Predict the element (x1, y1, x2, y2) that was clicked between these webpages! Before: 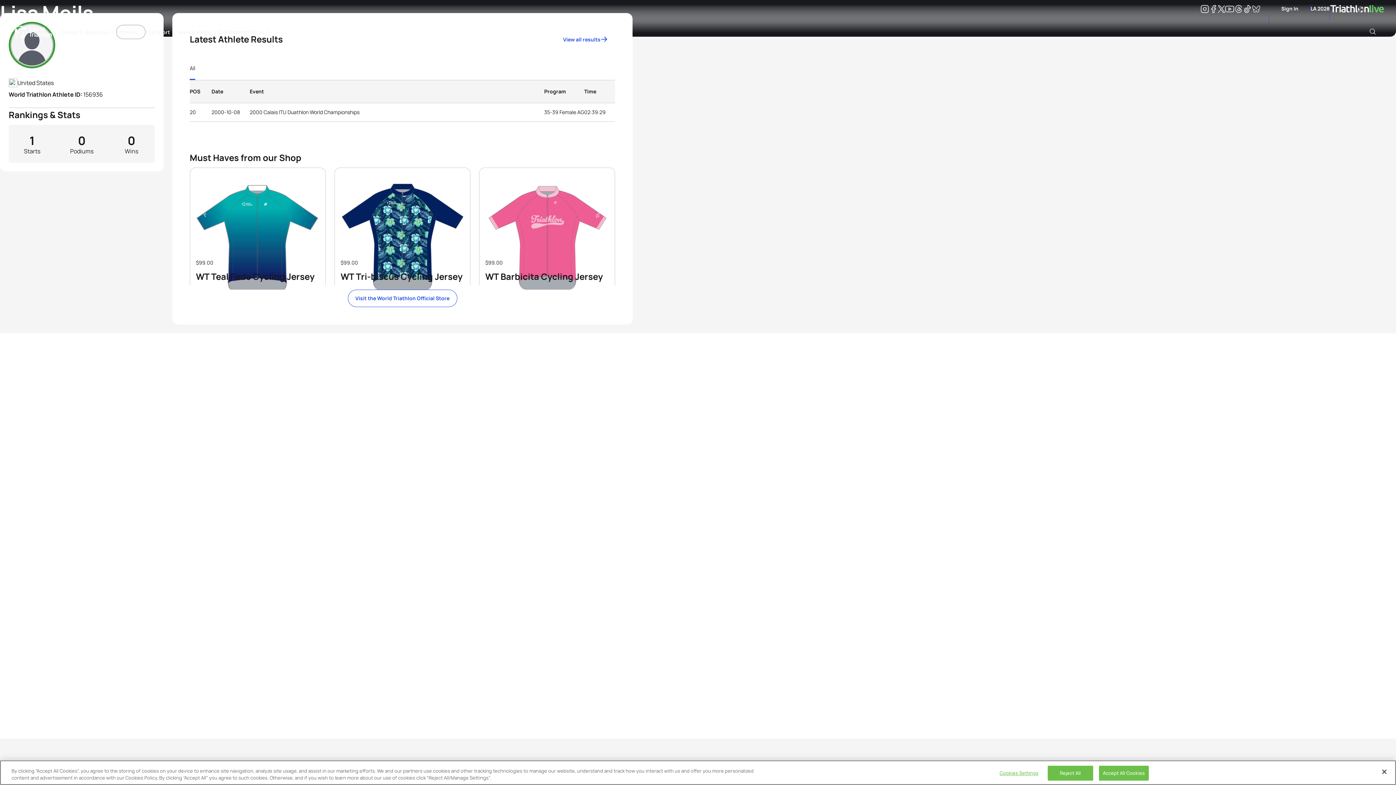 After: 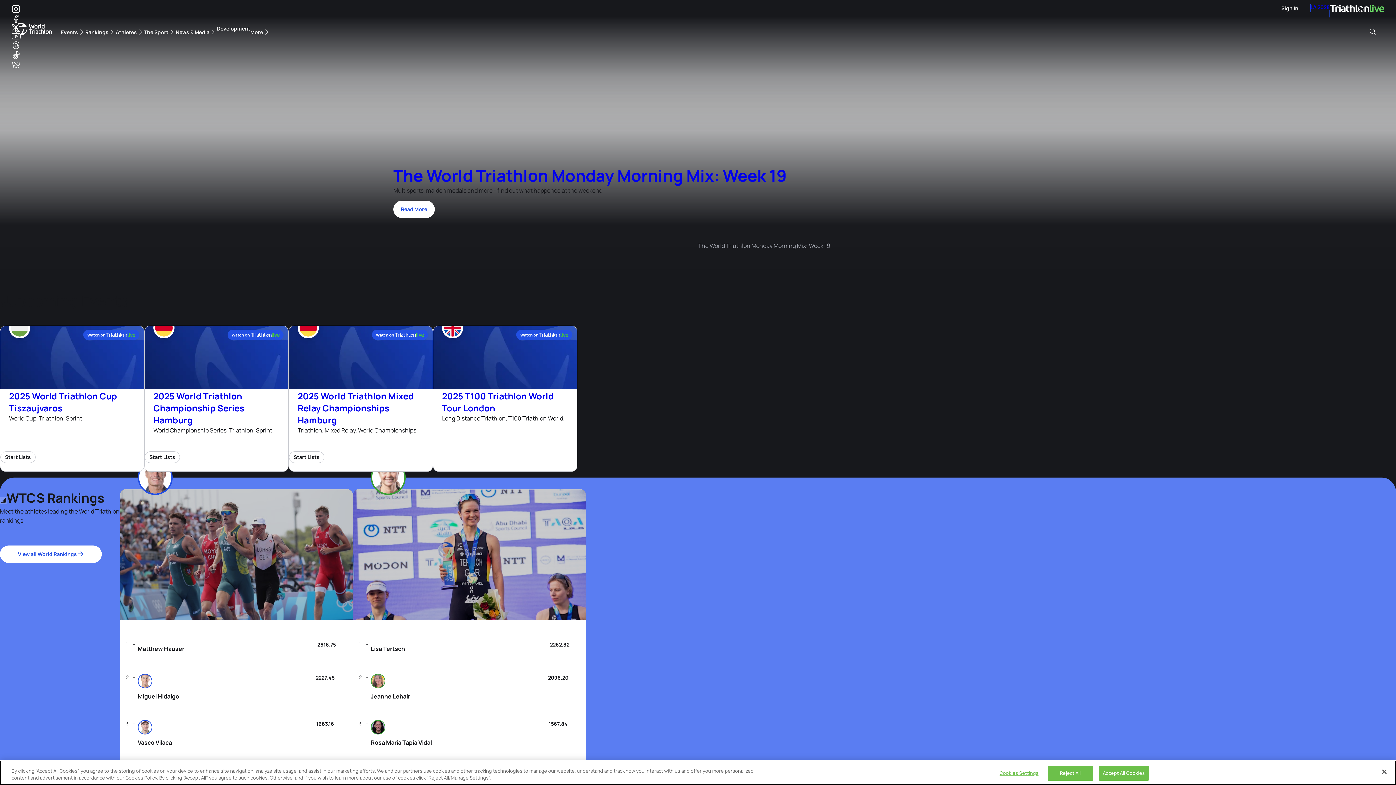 Action: label: World Triathlon bbox: (14, 22, 52, 41)